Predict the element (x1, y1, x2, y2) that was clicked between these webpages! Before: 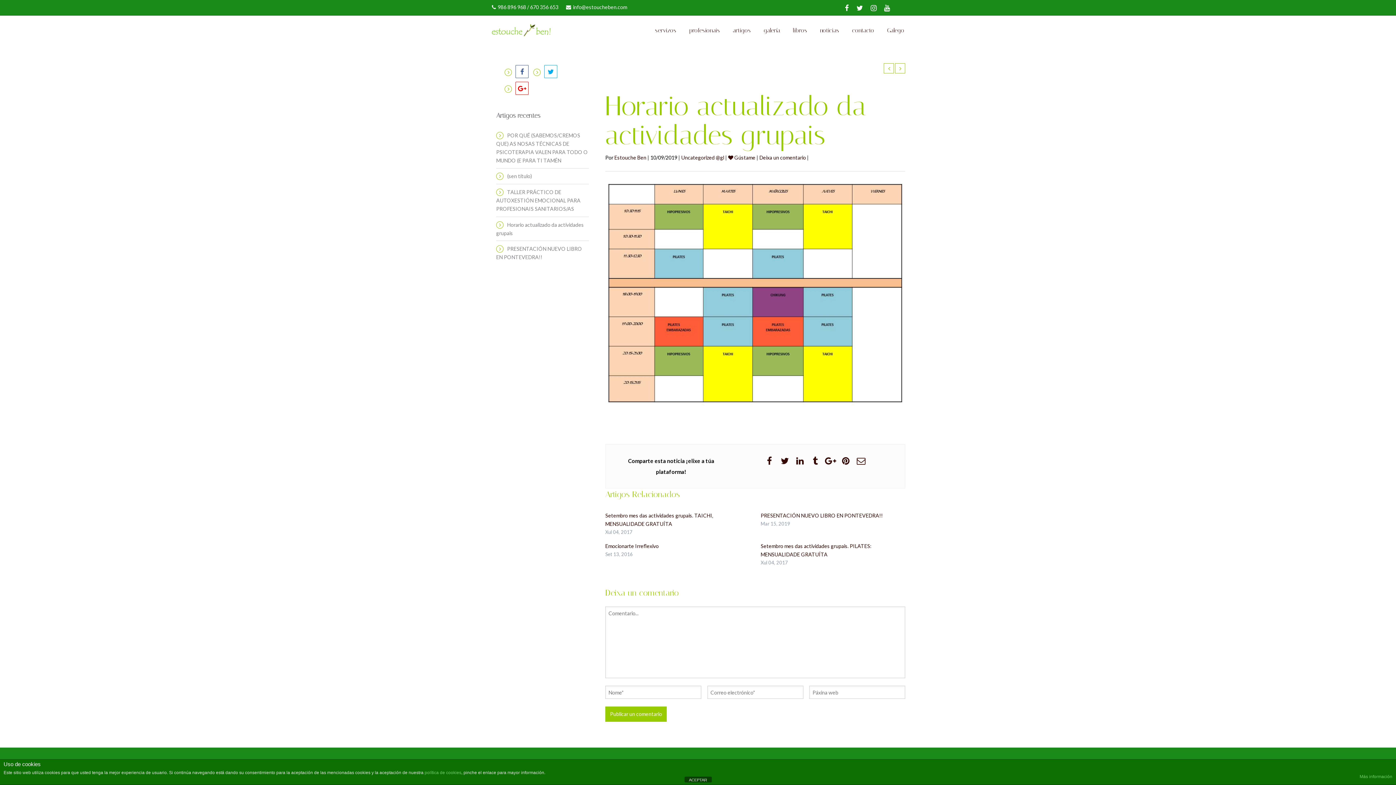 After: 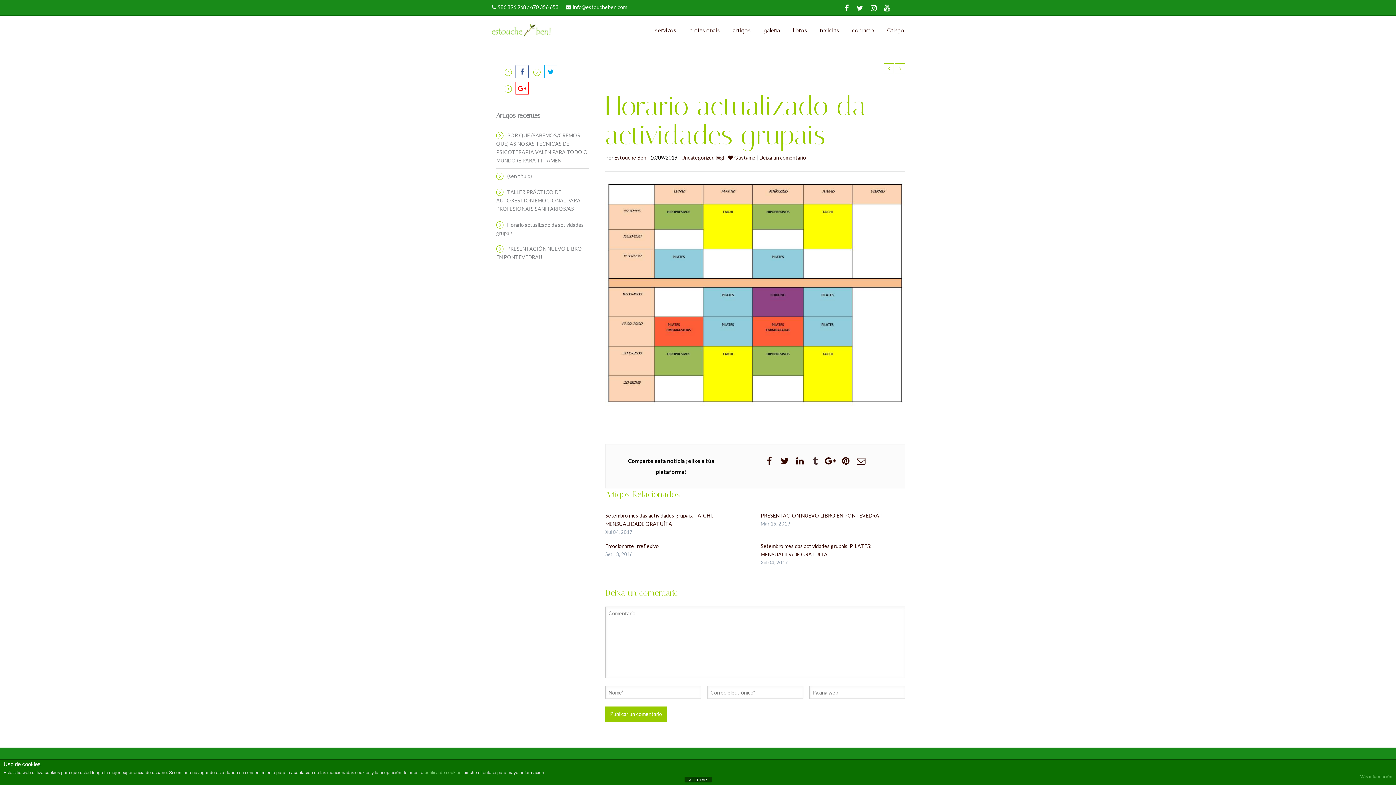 Action: bbox: (807, 456, 823, 465)